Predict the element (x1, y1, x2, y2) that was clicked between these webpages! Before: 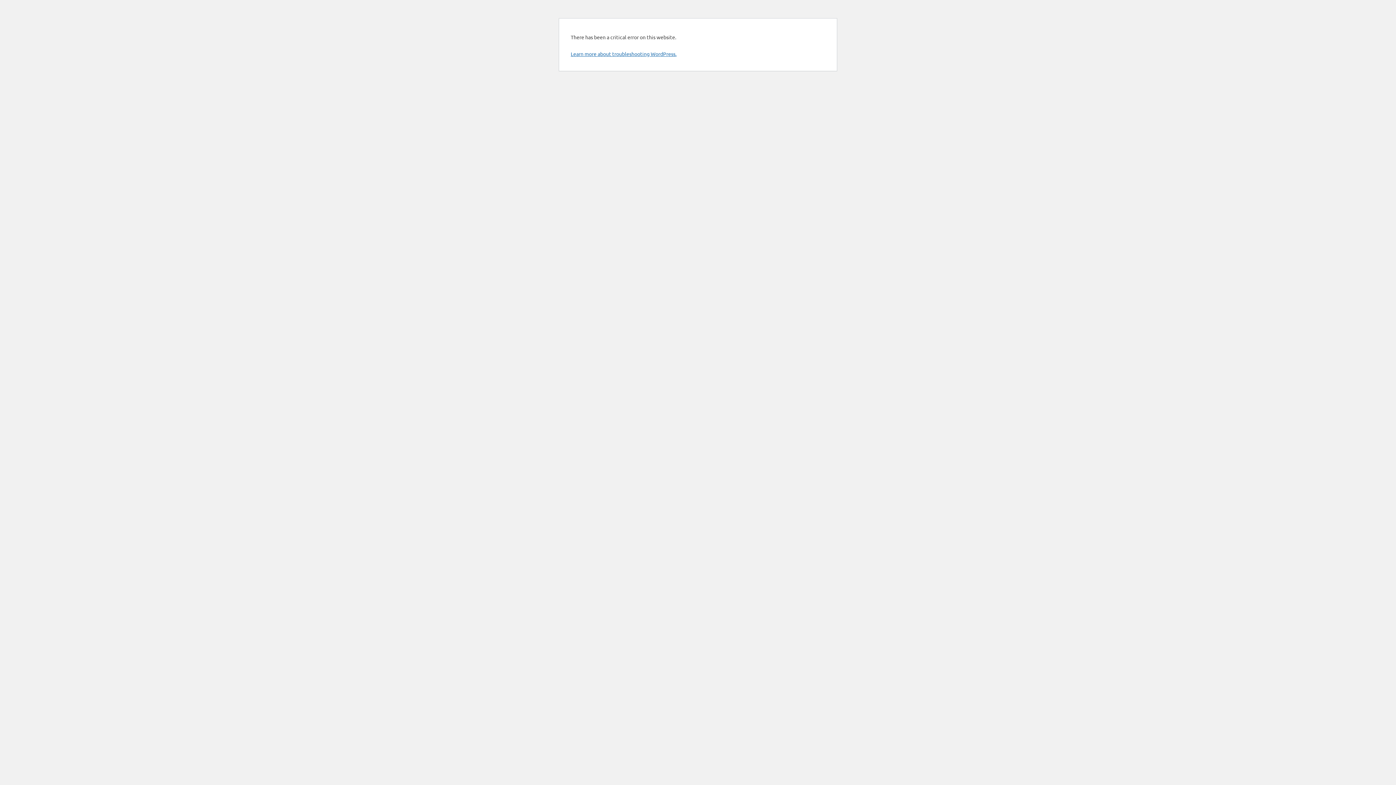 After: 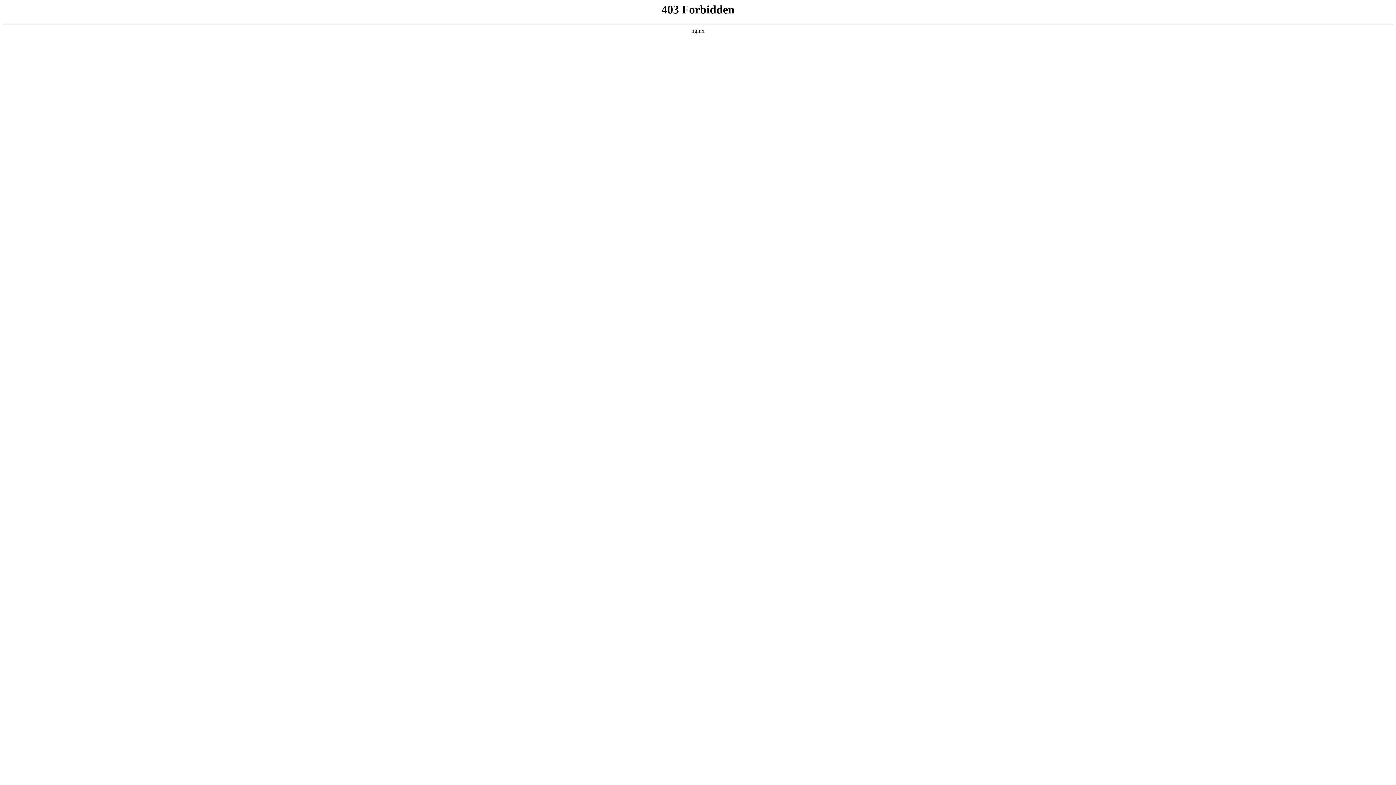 Action: label: Learn more about troubleshooting WordPress. bbox: (570, 50, 676, 57)